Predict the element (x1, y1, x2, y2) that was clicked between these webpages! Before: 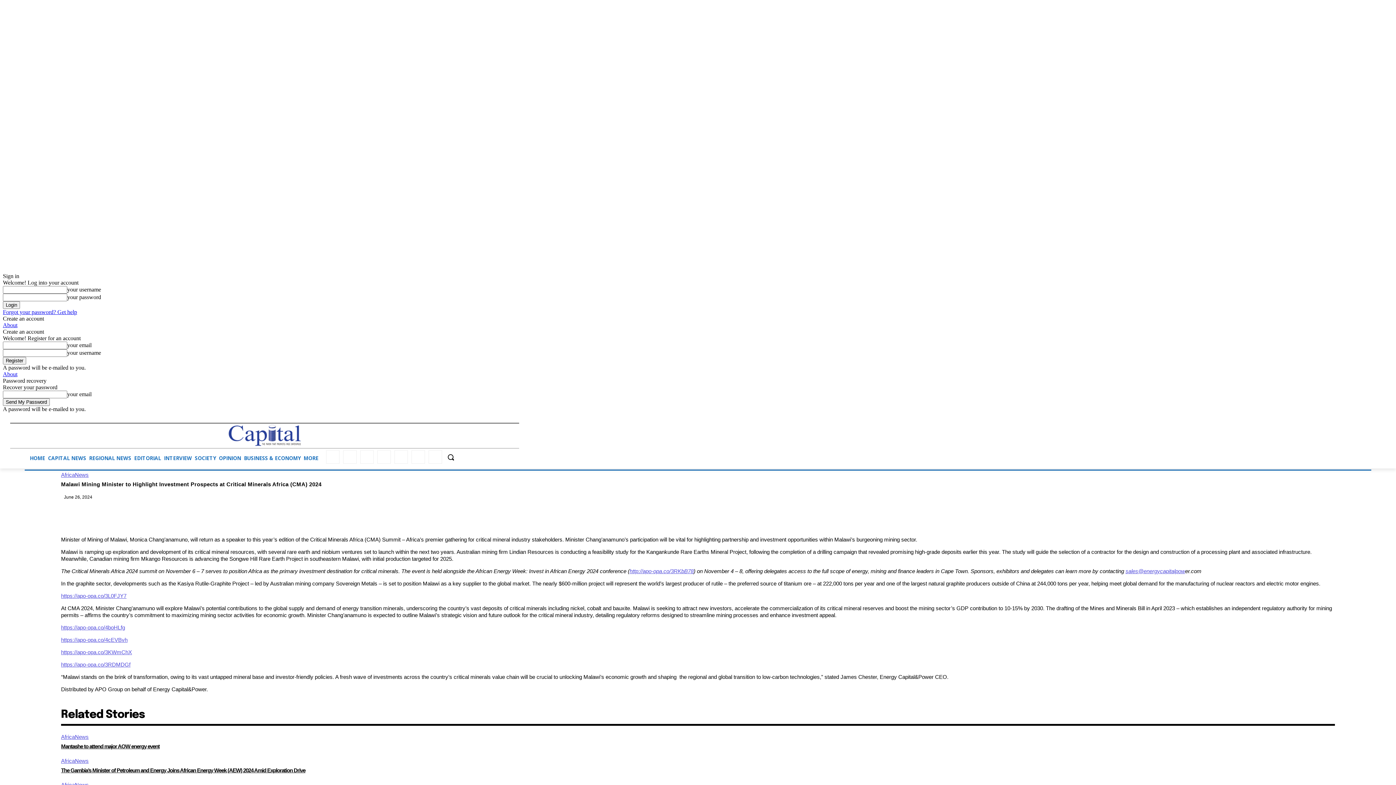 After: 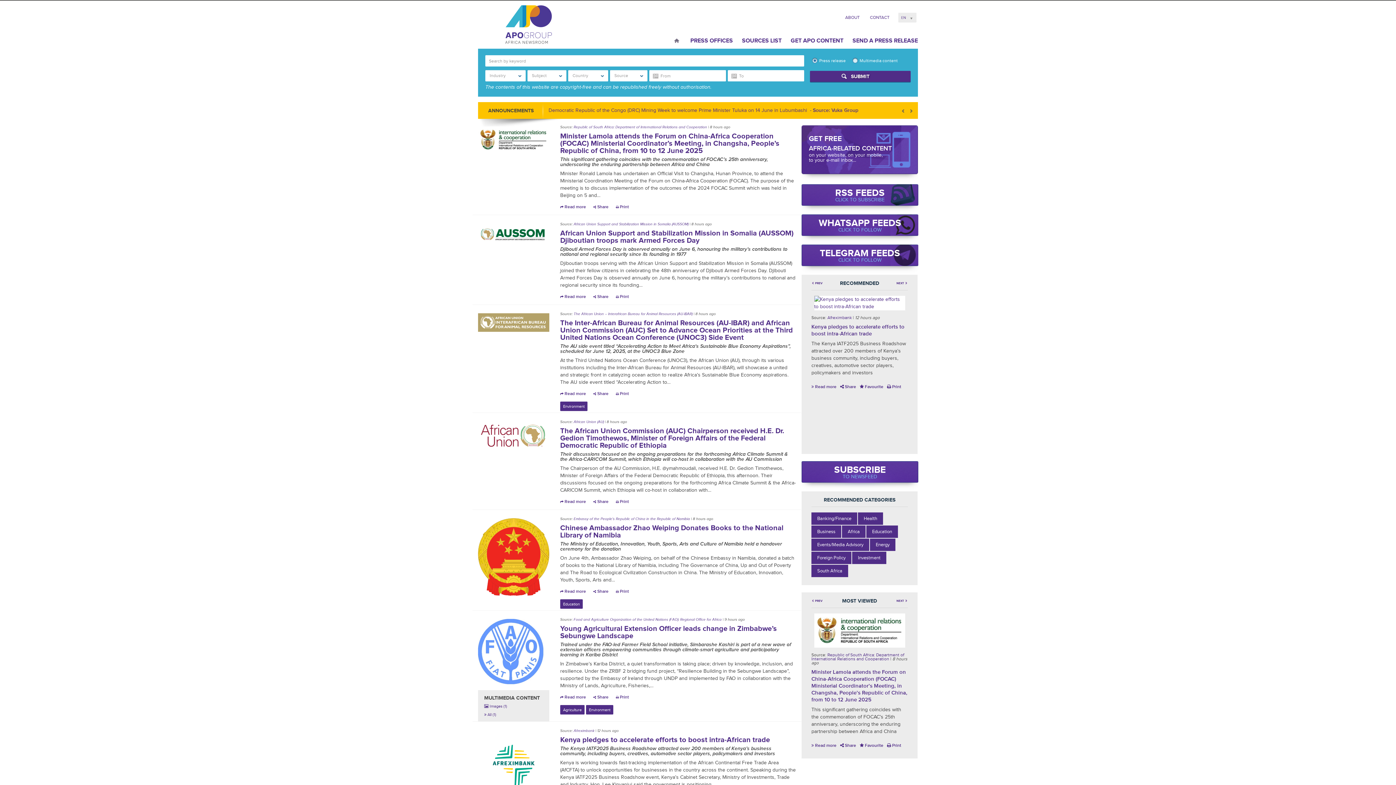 Action: label: sales@energycapitalpow bbox: (1125, 568, 1185, 574)